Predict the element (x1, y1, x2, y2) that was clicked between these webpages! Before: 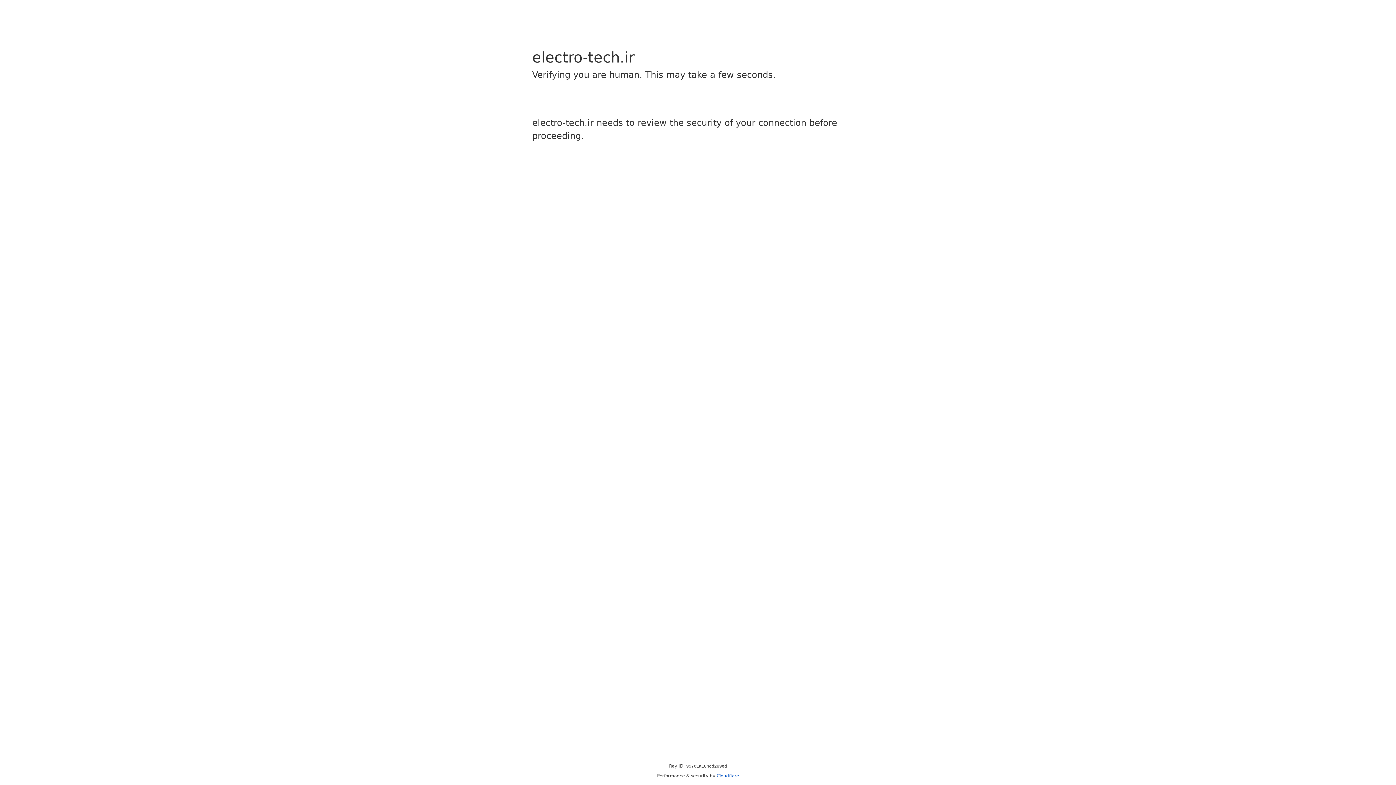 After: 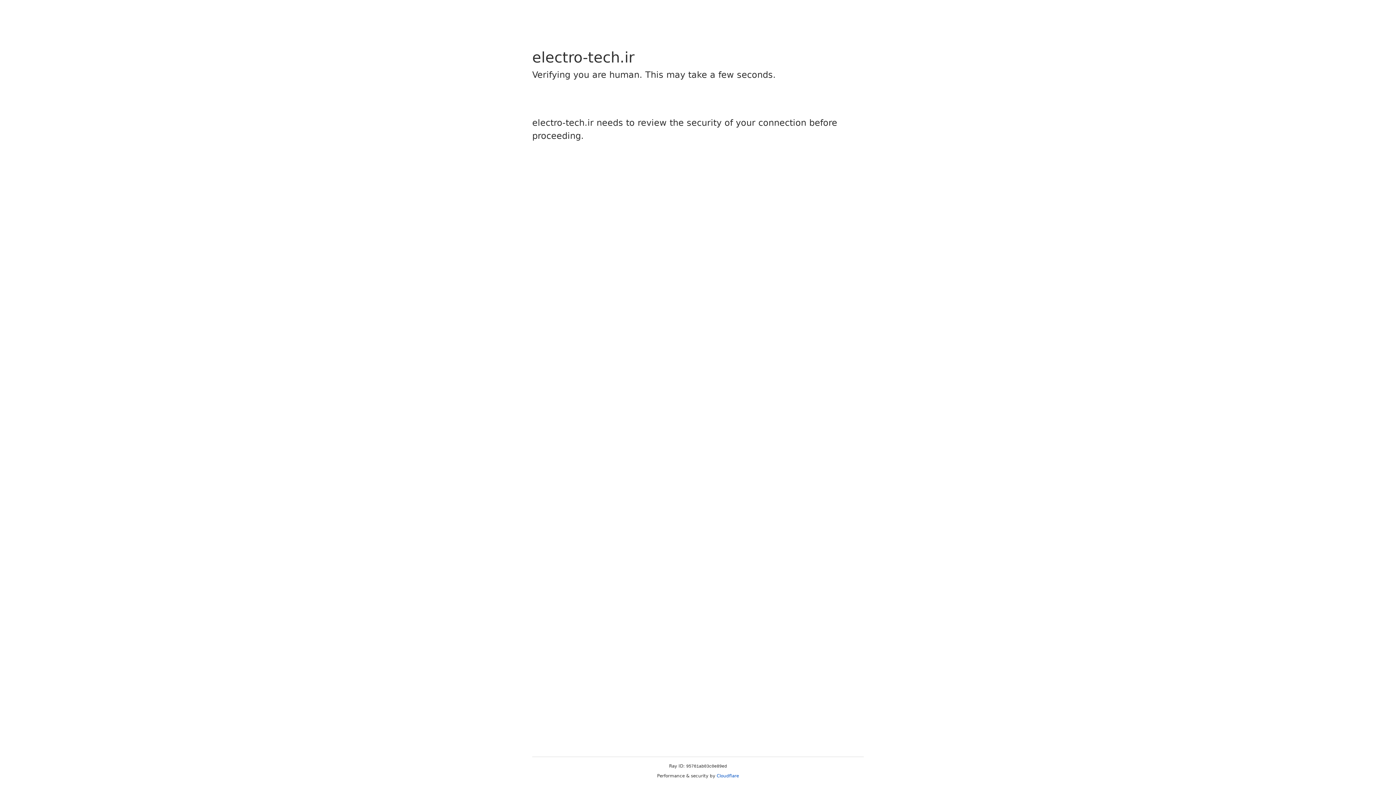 Action: bbox: (716, 773, 739, 778) label: Cloudflare